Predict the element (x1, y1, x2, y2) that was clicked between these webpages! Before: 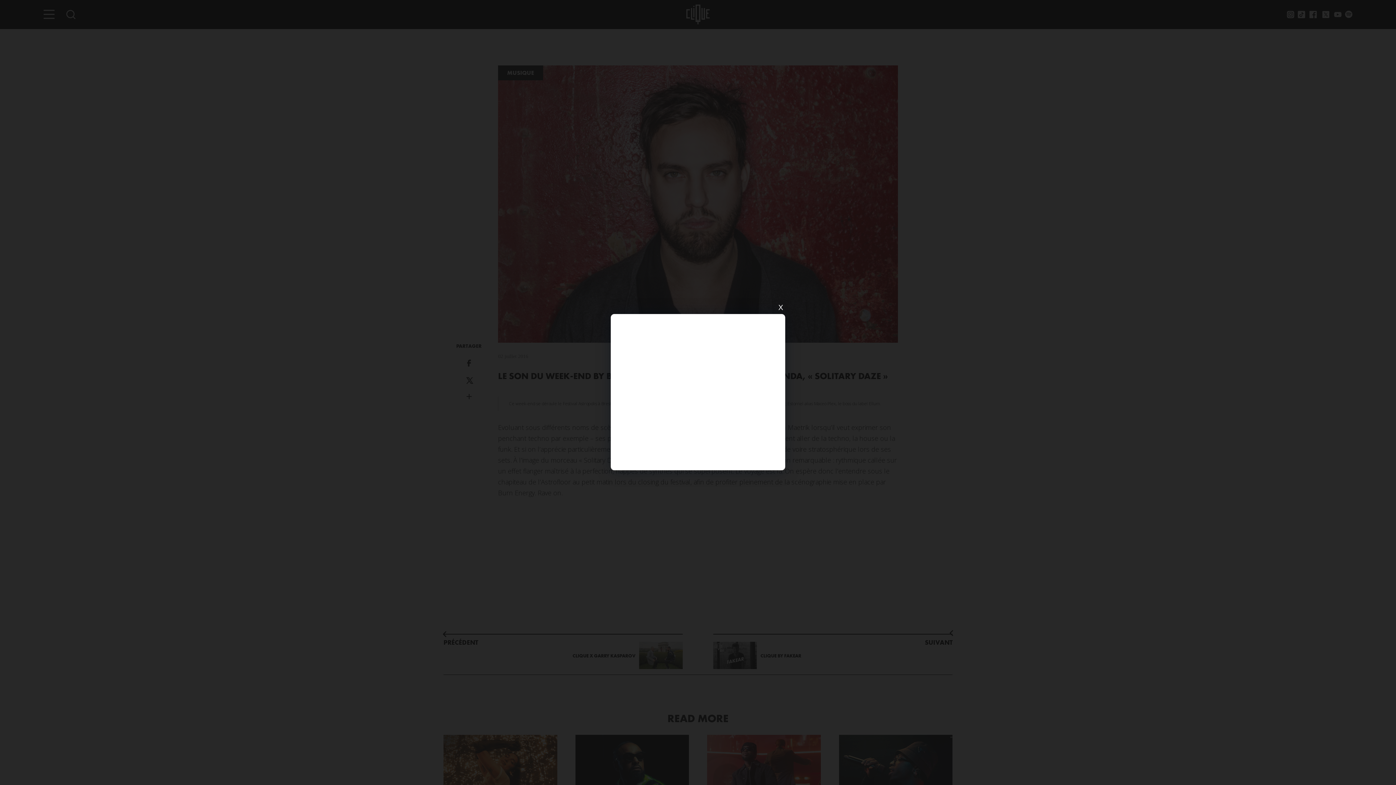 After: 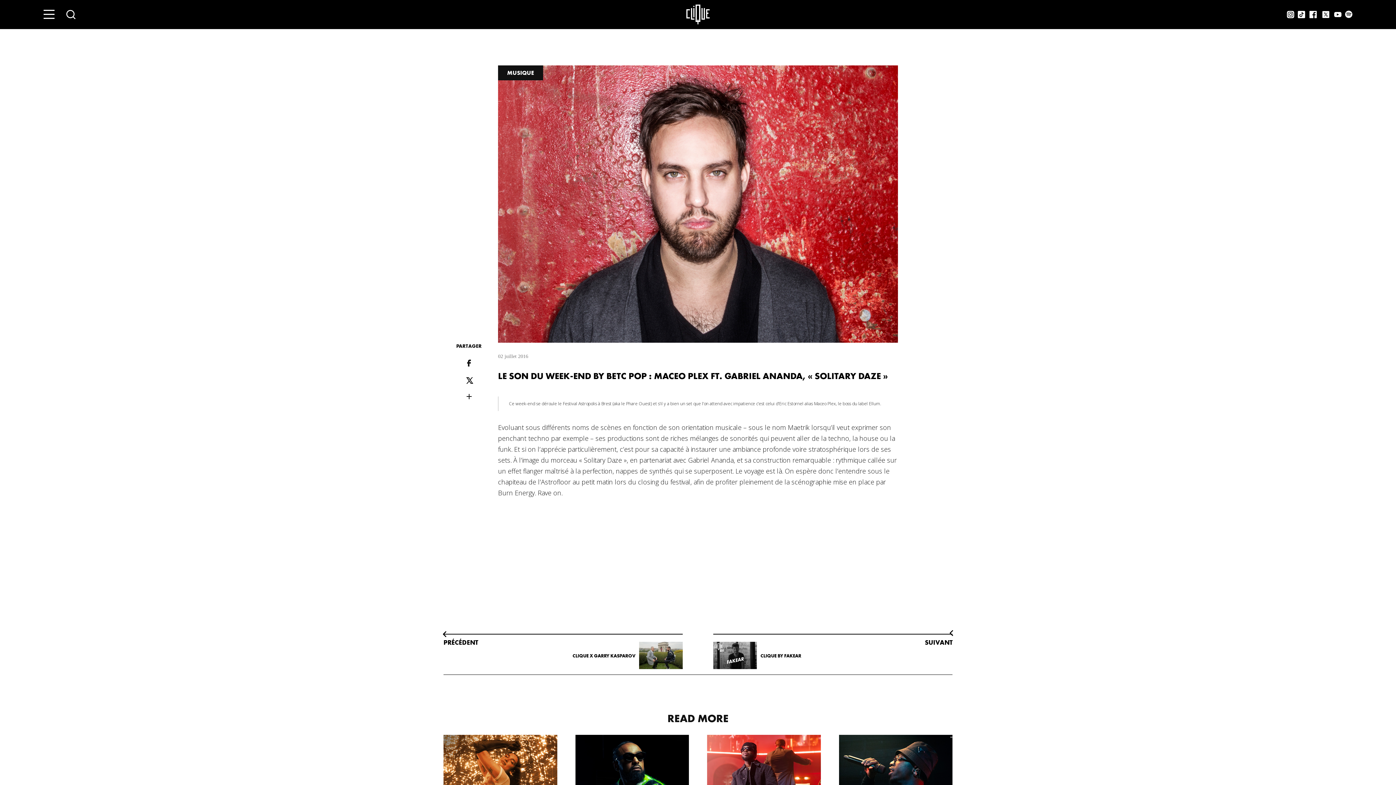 Action: label: X bbox: (776, 303, 785, 312)